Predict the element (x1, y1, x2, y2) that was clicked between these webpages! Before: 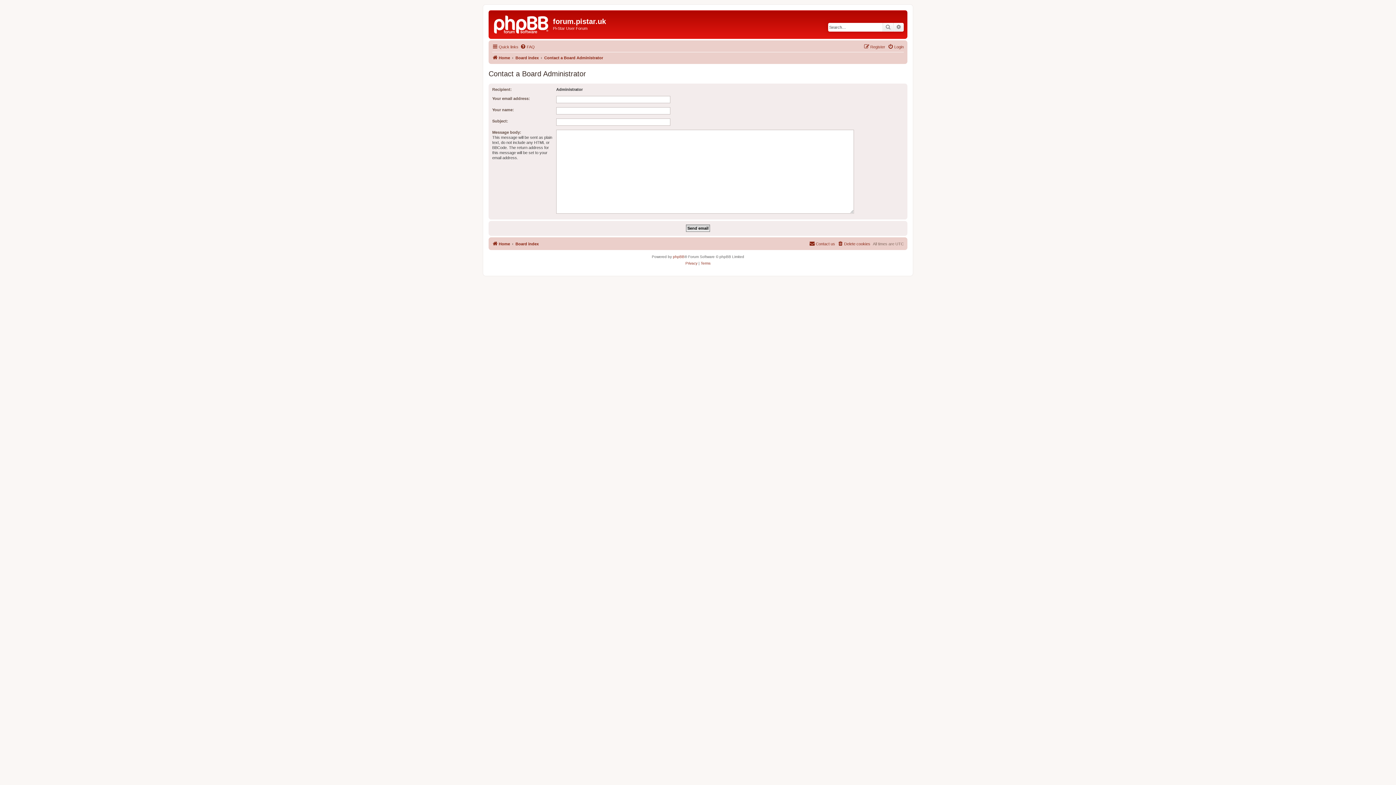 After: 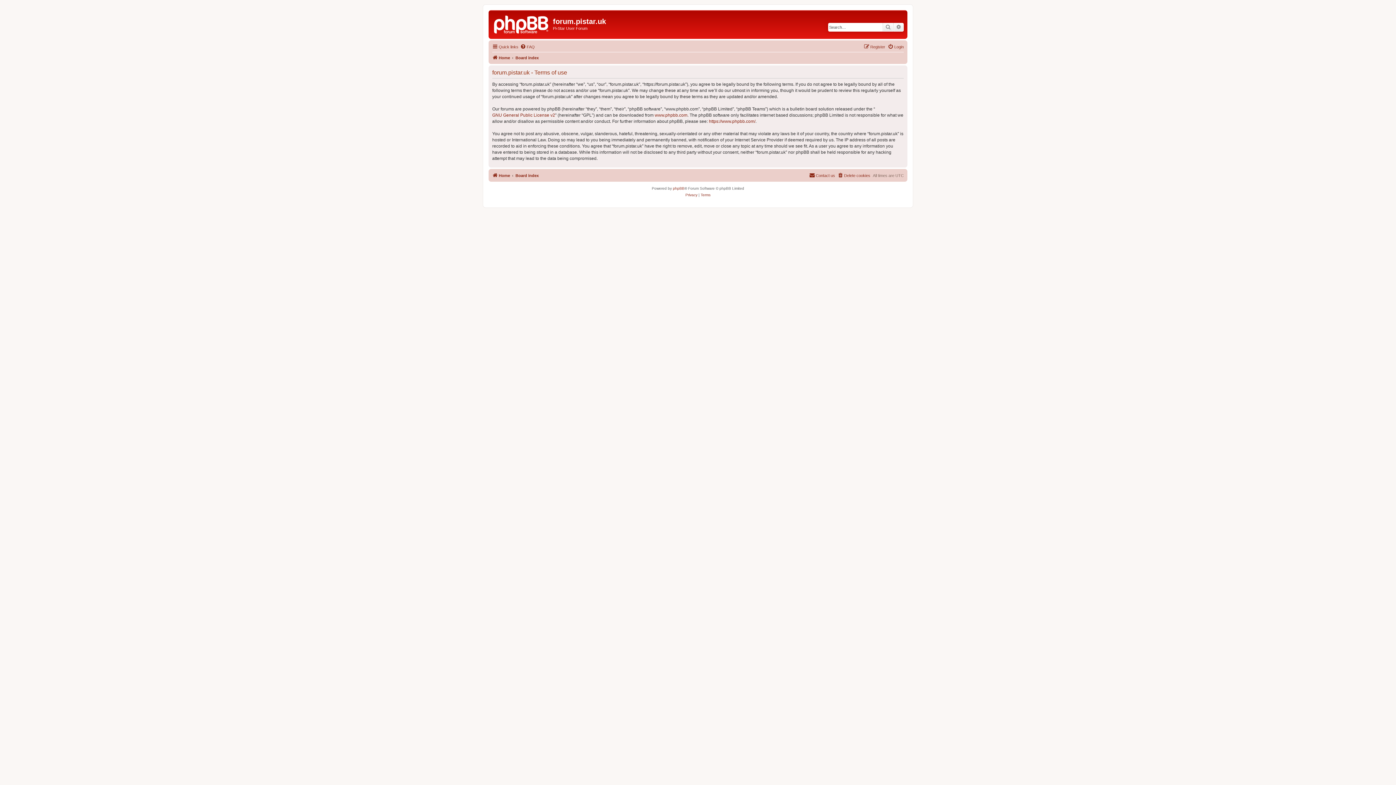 Action: bbox: (700, 260, 710, 266) label: Terms